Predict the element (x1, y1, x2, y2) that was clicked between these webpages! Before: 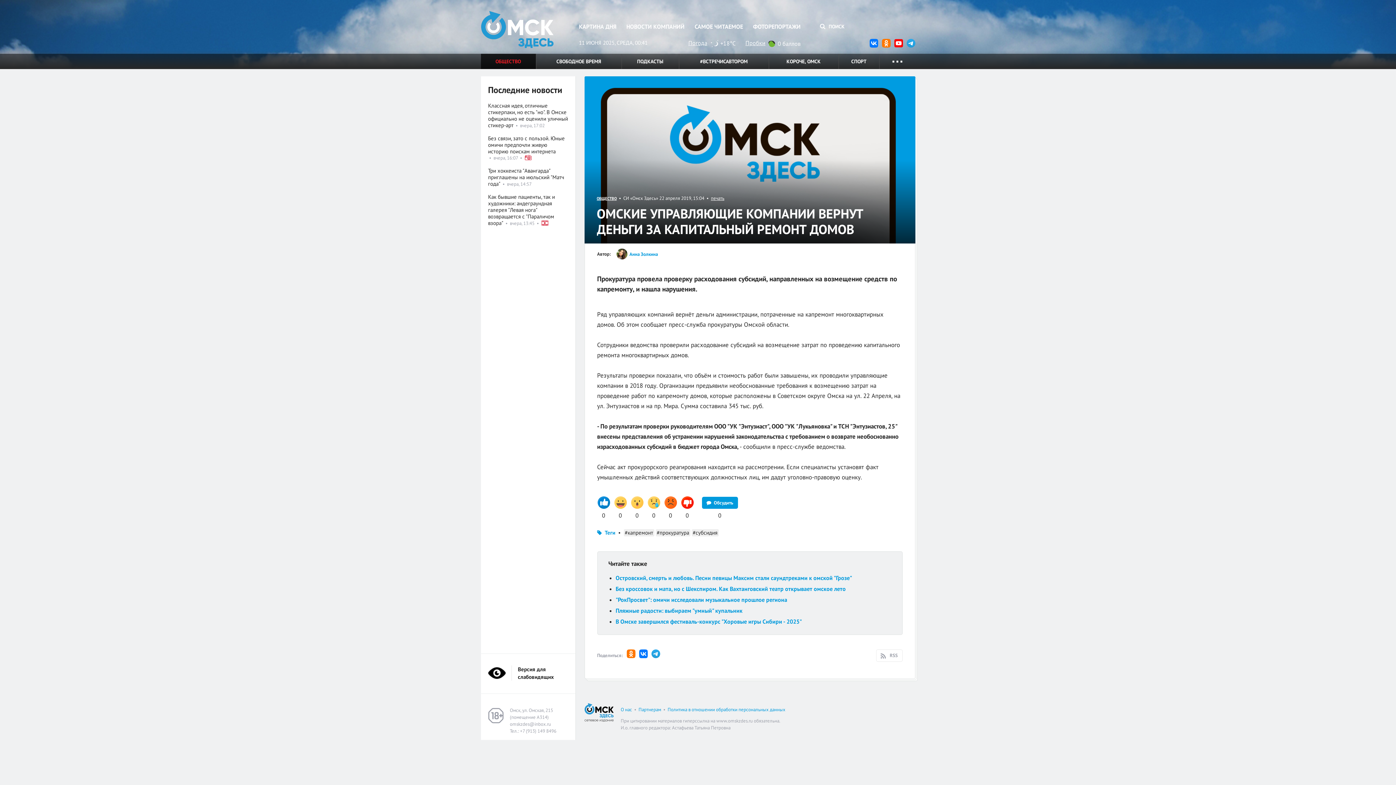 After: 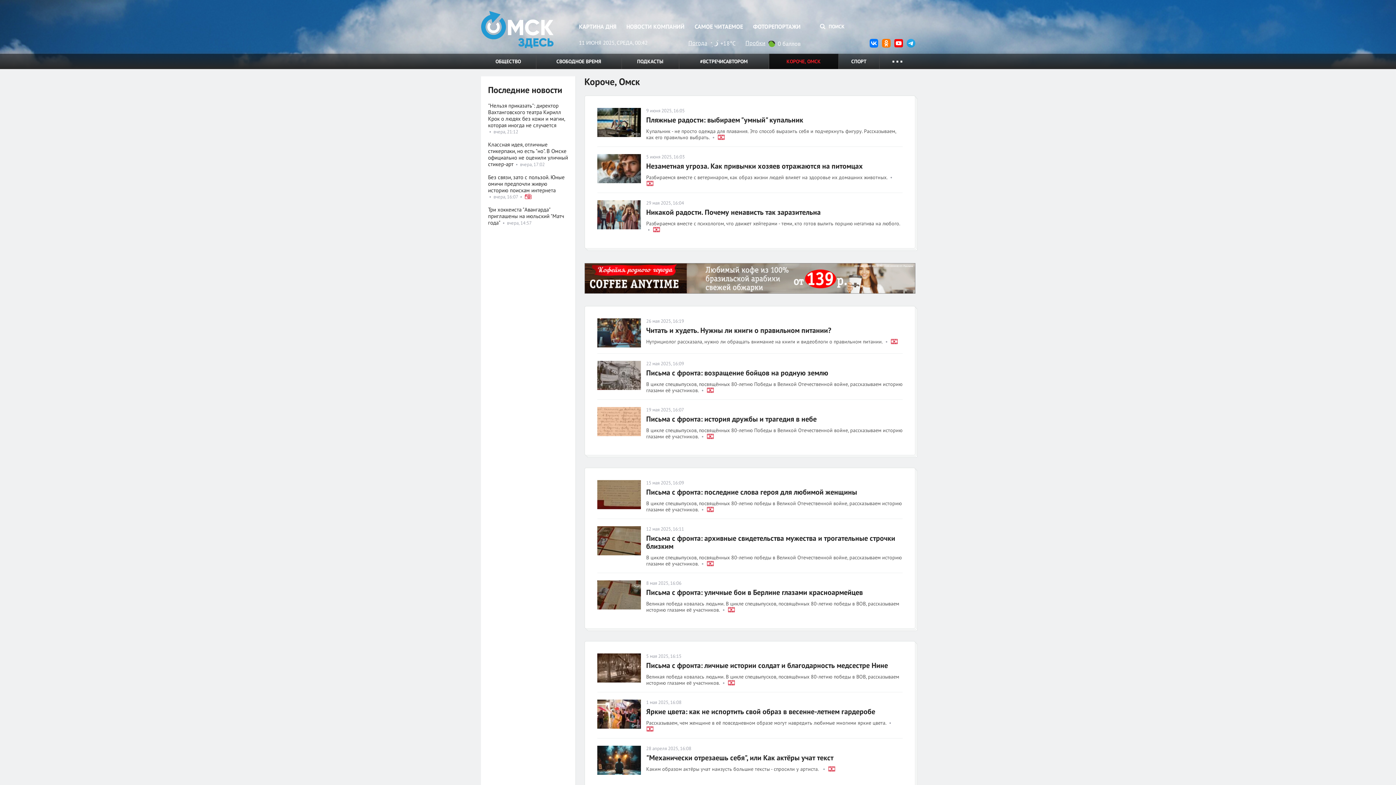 Action: label: КОРОЧЕ, ОМСК bbox: (769, 53, 838, 69)